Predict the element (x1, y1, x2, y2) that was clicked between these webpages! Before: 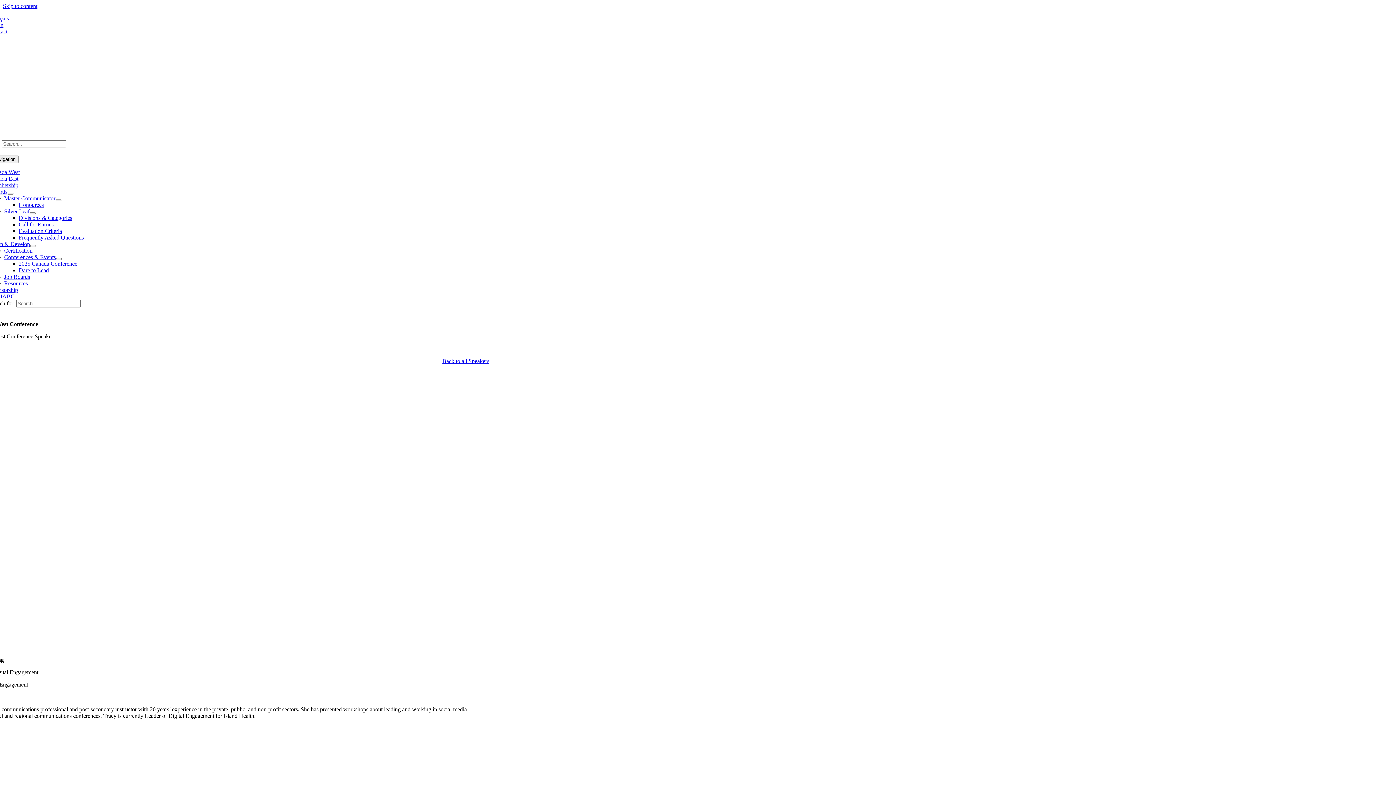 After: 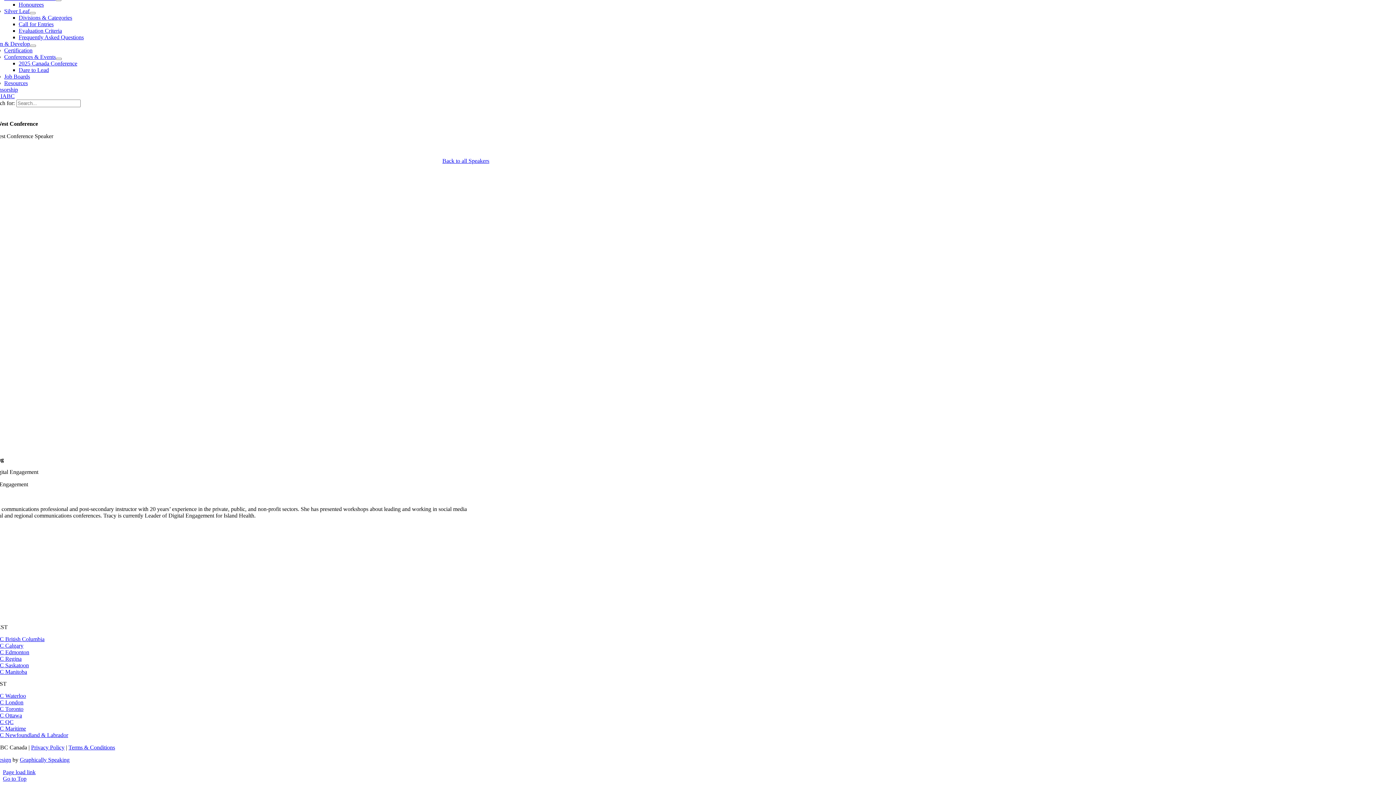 Action: bbox: (2, 2, 37, 9) label: Skip to content